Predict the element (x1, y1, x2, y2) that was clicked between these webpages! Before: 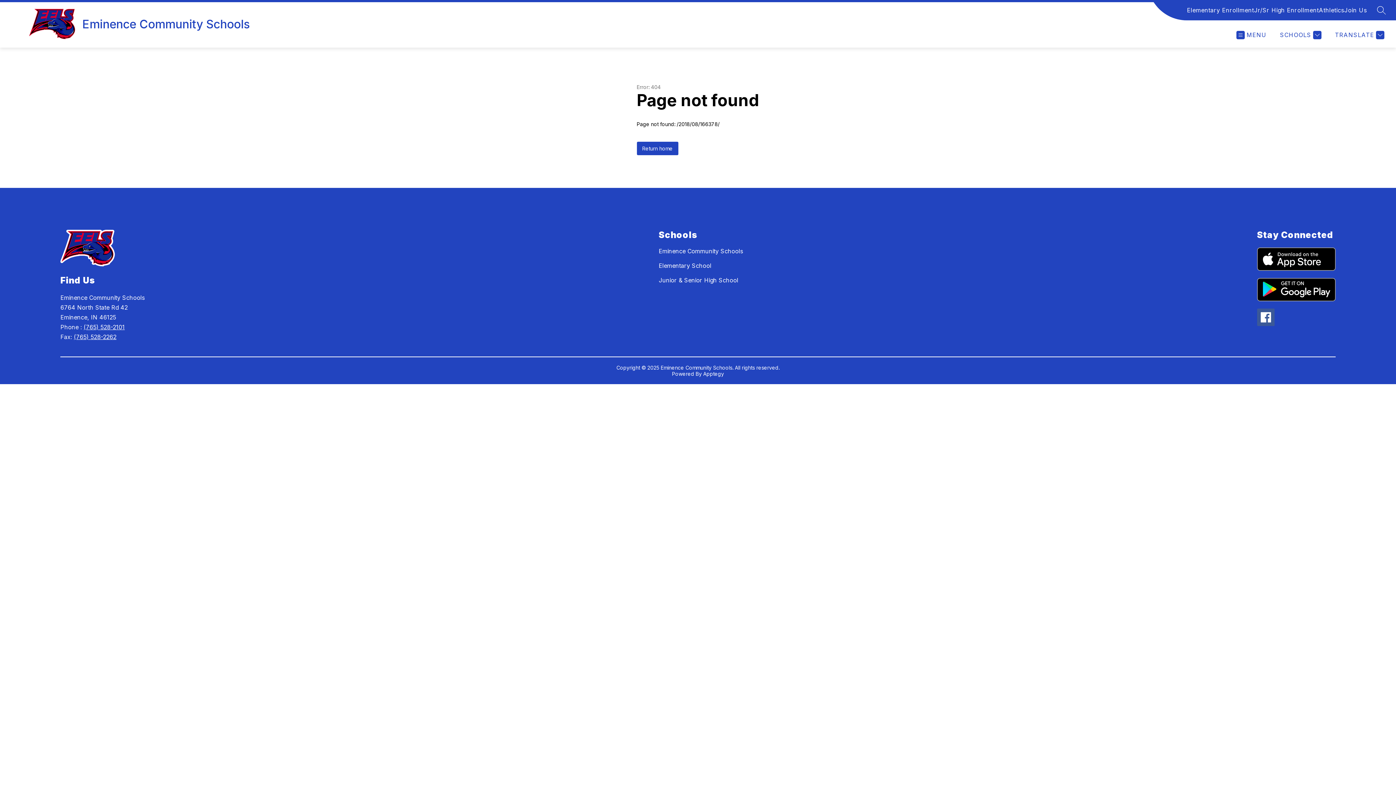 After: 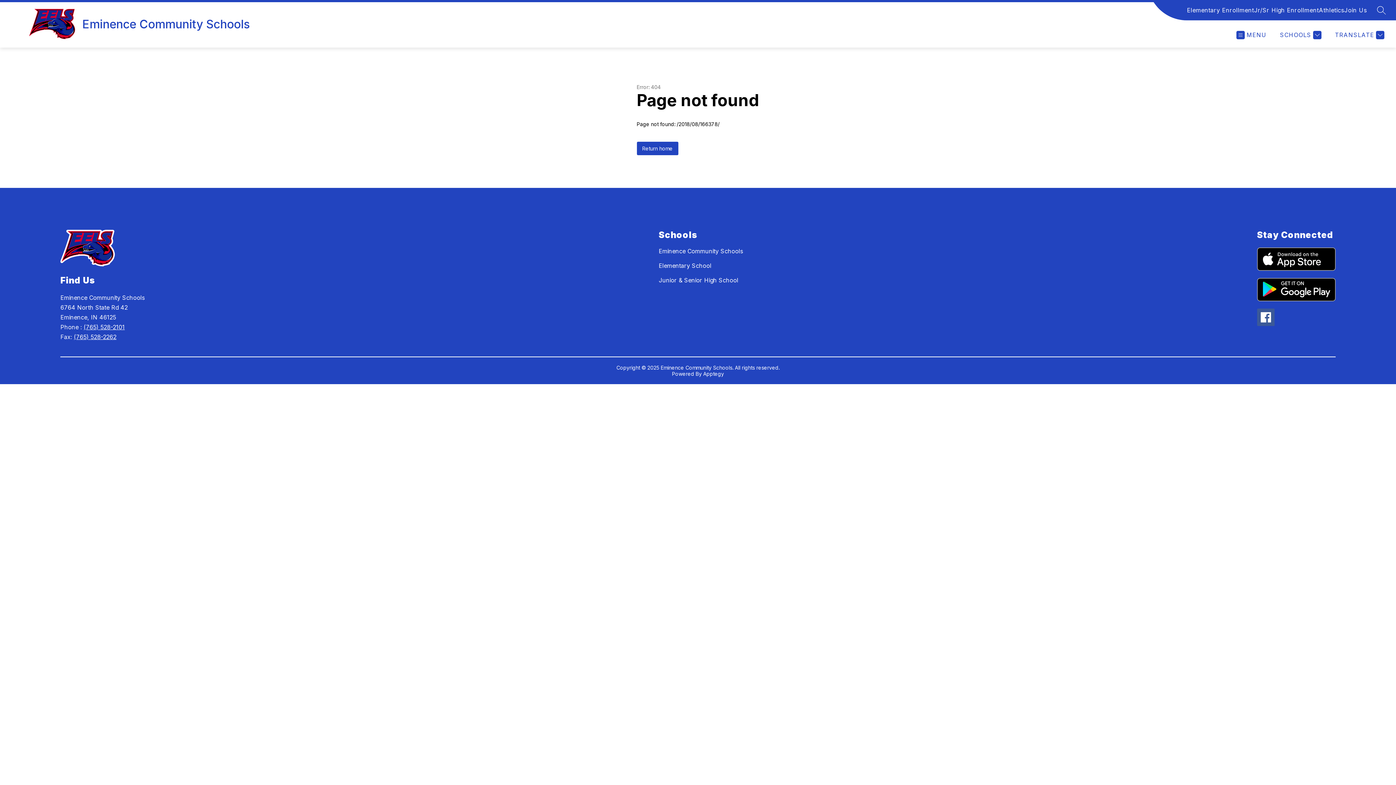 Action: label: (765) 528-2101 bbox: (83, 323, 124, 330)